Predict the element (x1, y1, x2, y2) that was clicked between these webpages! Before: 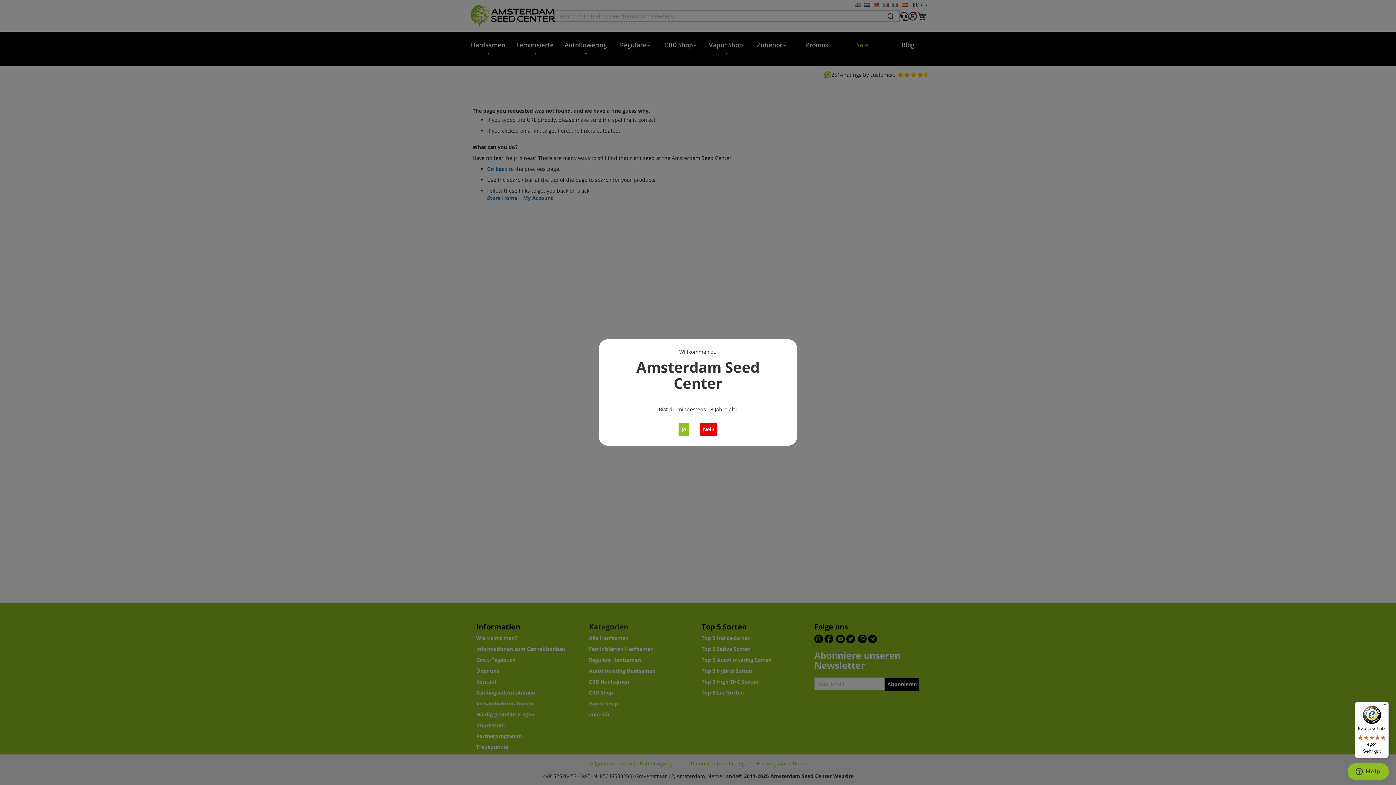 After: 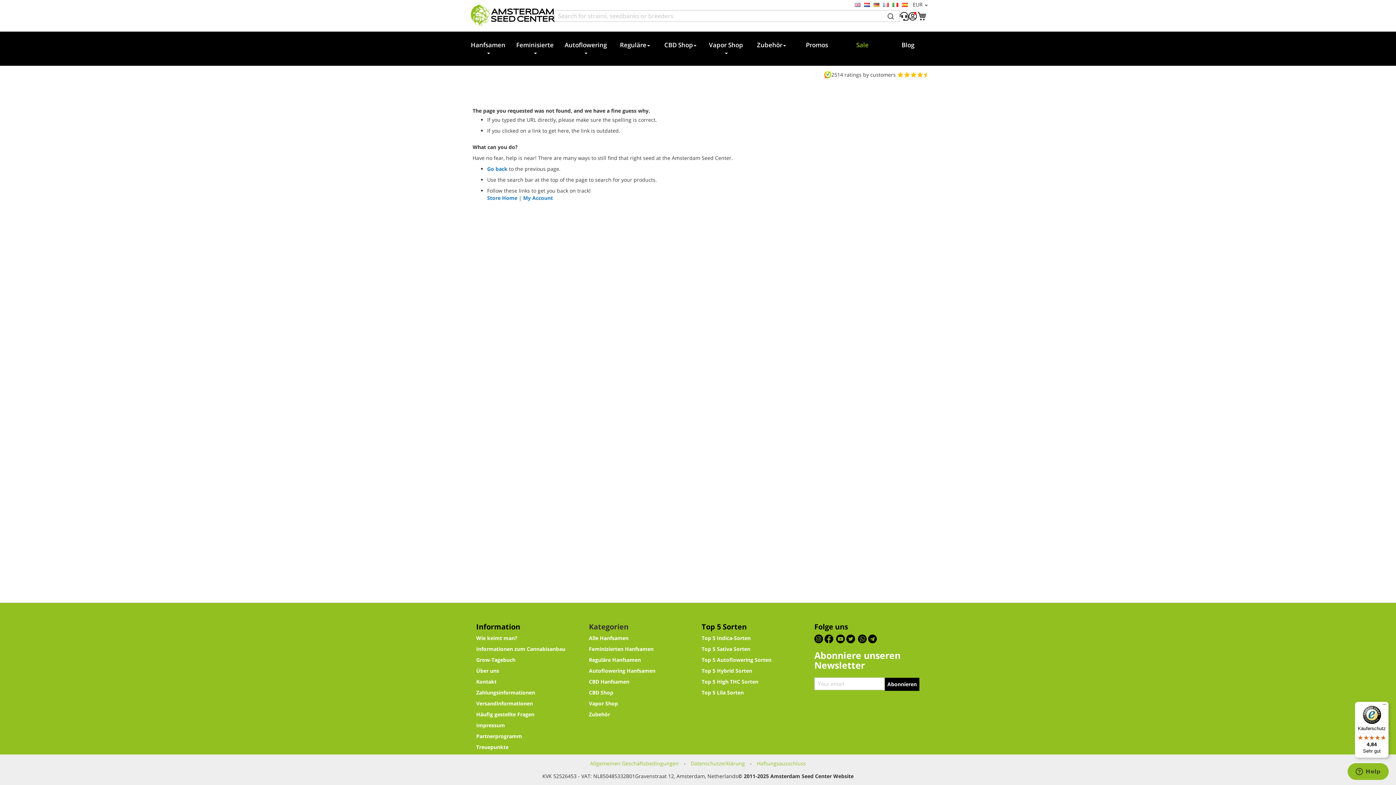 Action: bbox: (678, 423, 689, 436) label: Ja